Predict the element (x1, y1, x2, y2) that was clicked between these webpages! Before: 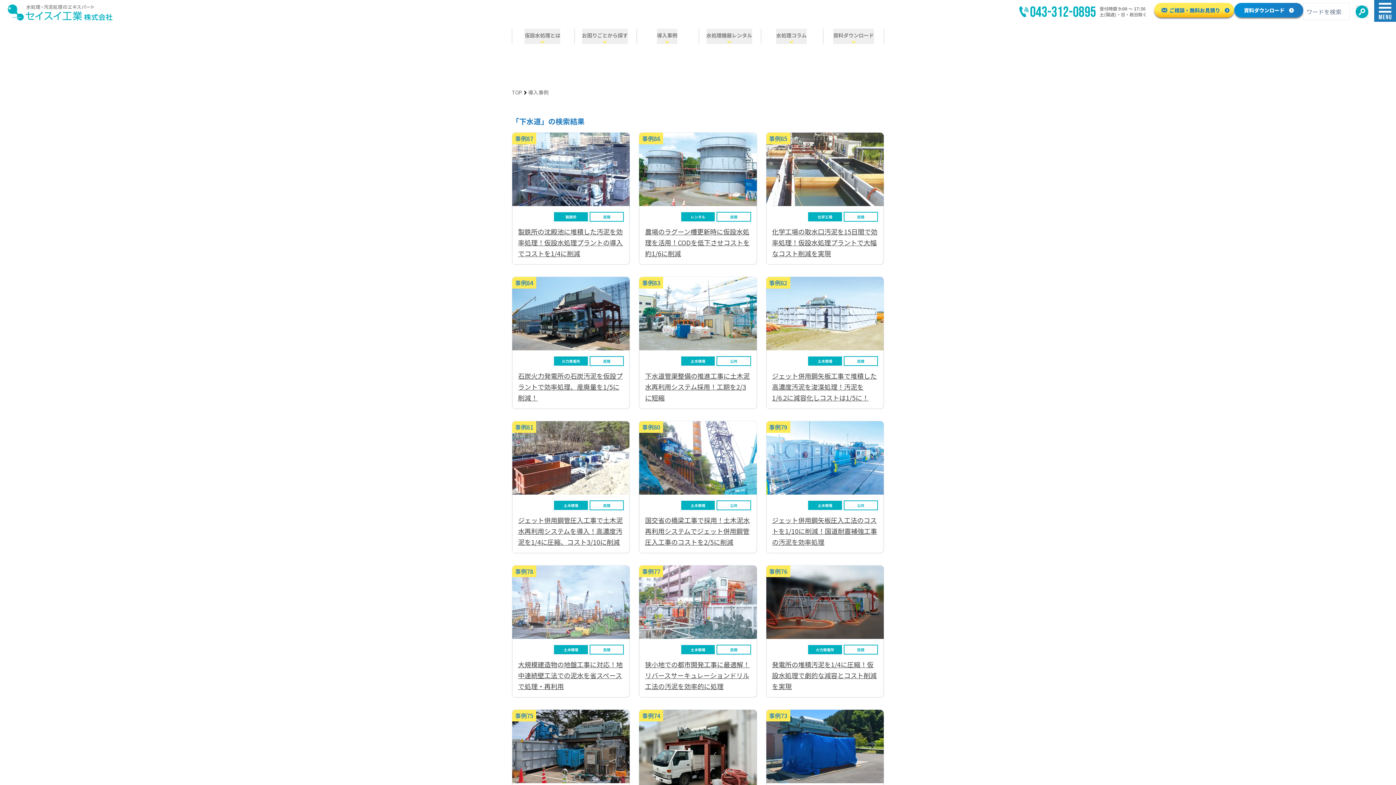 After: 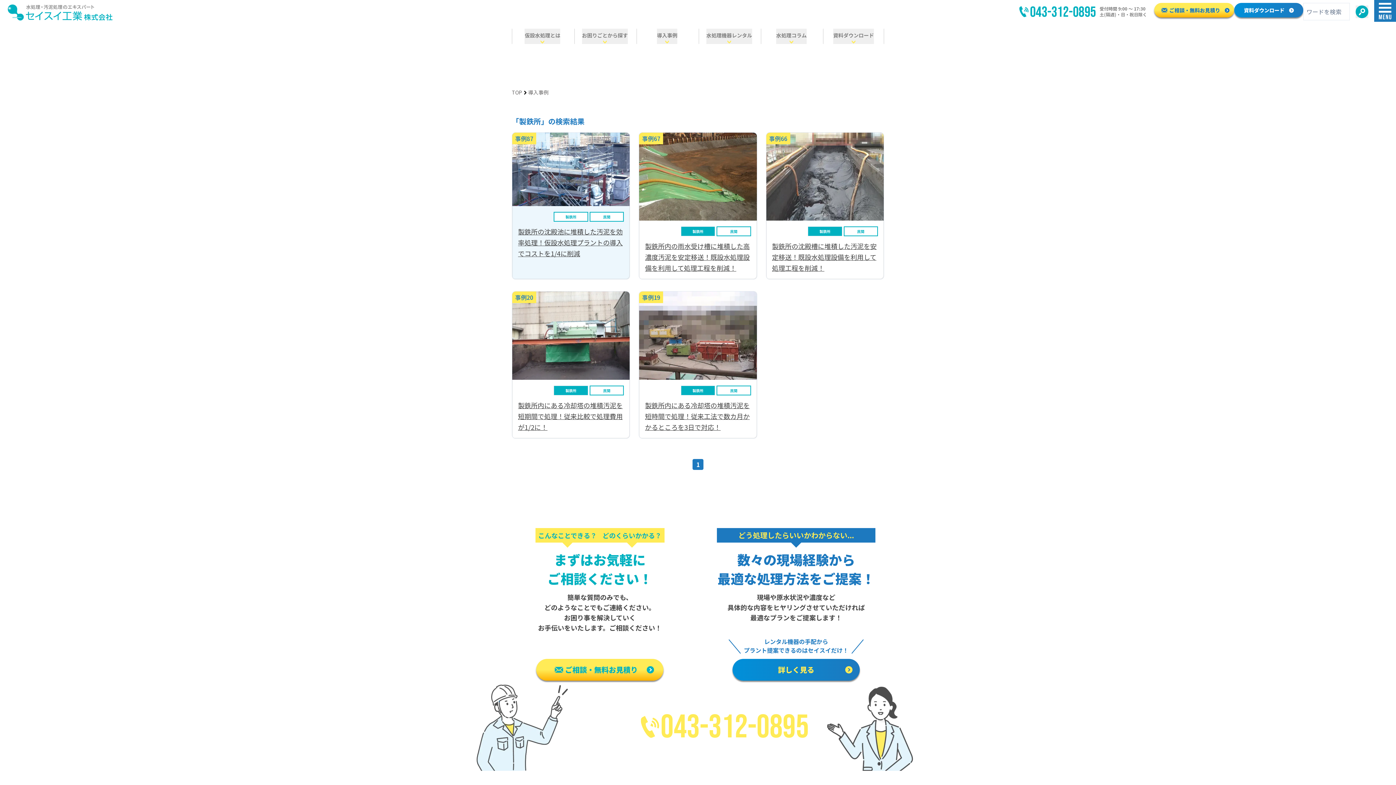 Action: label: 製鉄所 bbox: (553, 212, 588, 221)